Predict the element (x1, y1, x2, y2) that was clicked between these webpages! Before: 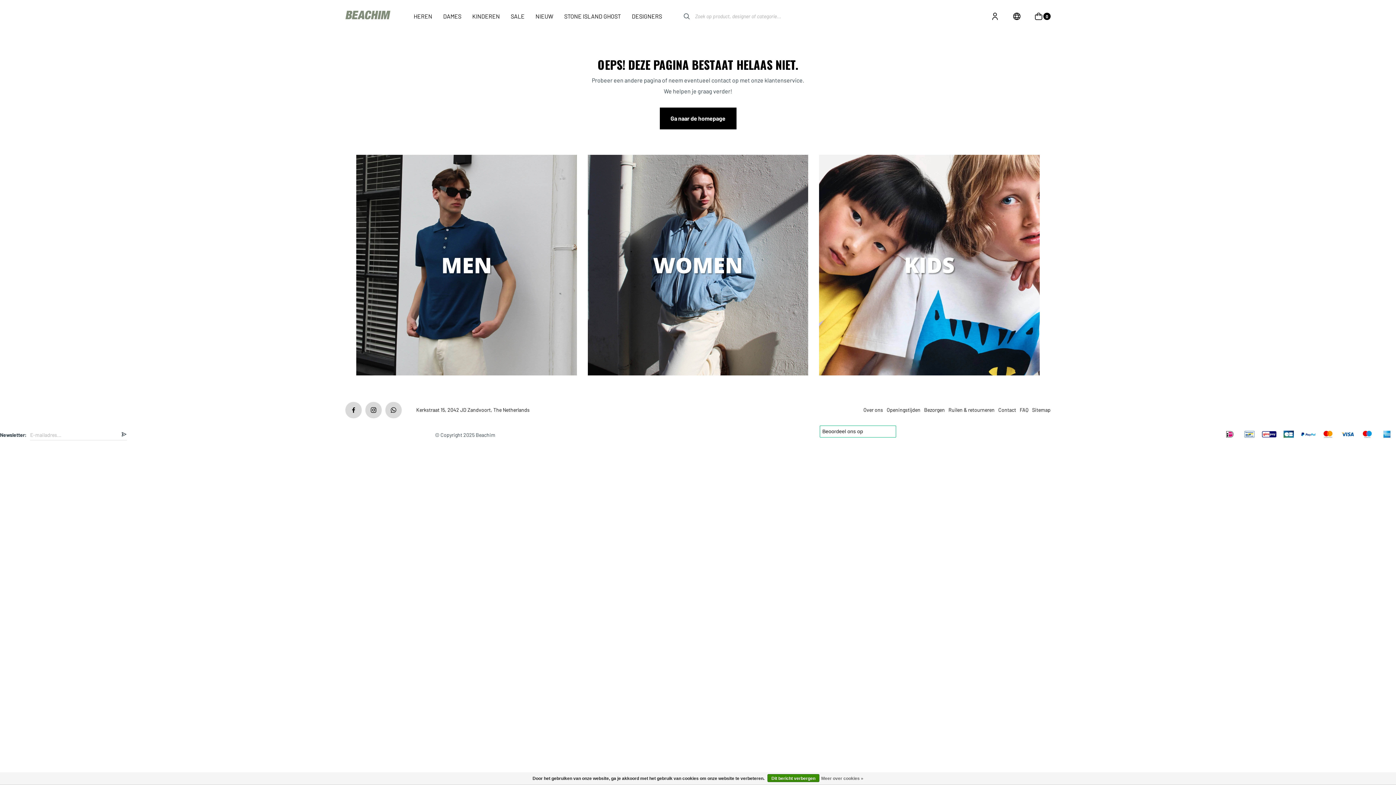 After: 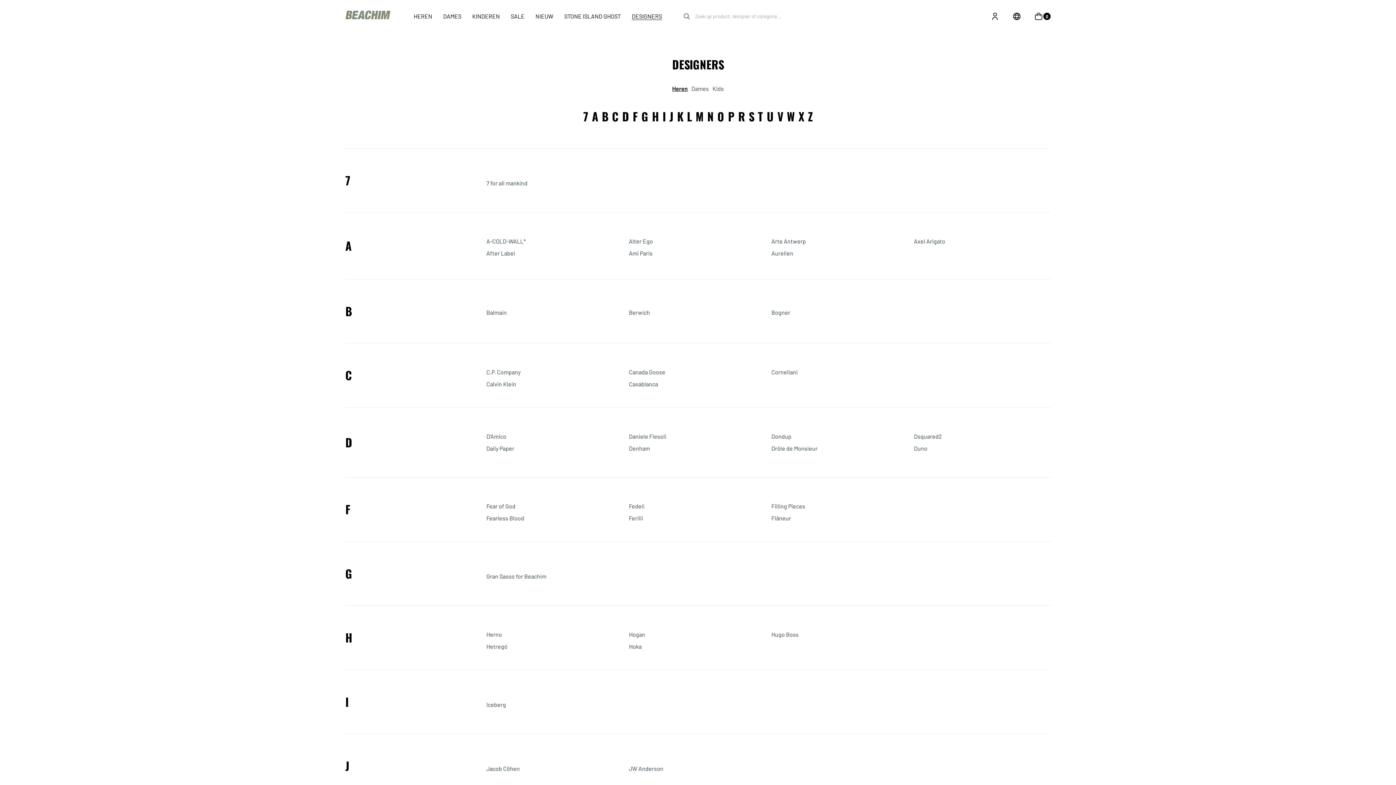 Action: bbox: (631, 0, 662, 32) label: DESIGNERS